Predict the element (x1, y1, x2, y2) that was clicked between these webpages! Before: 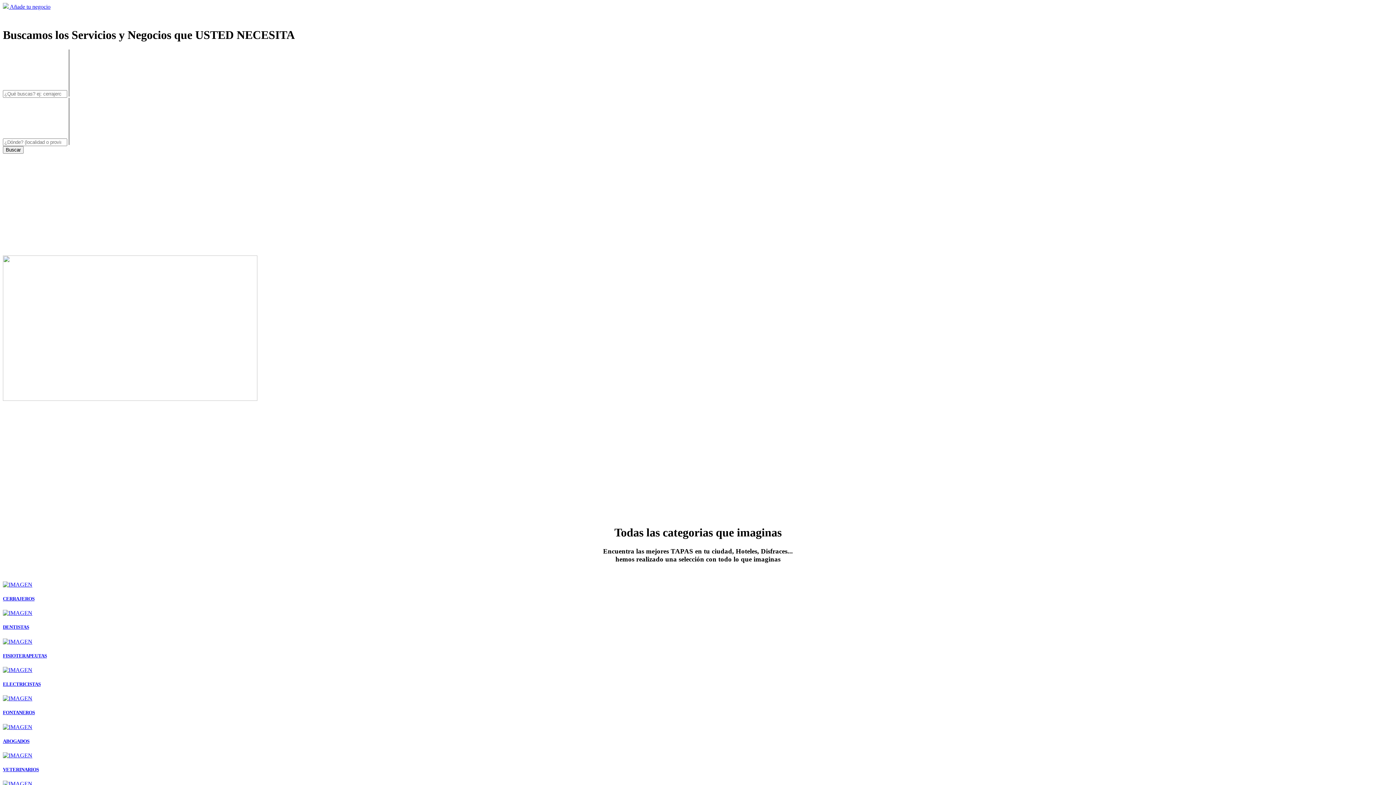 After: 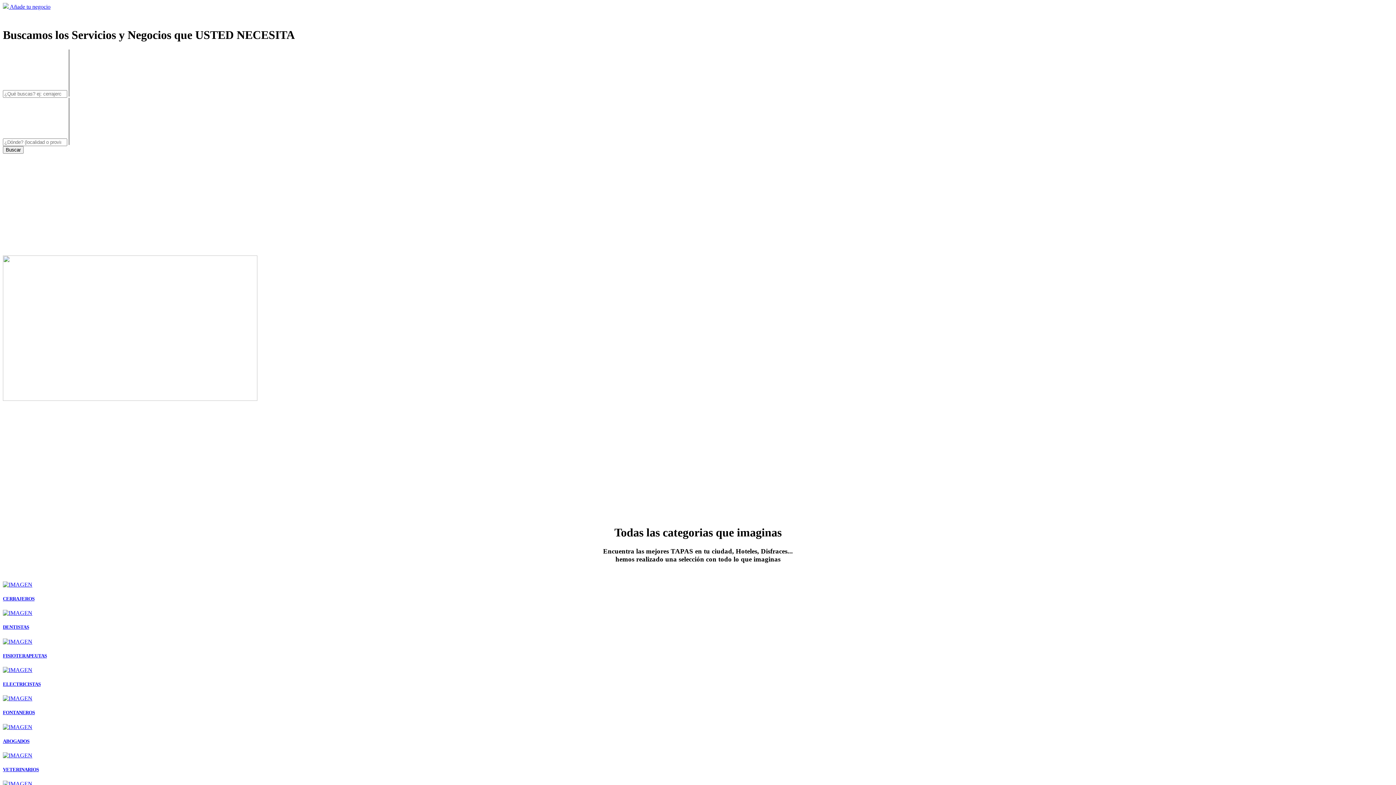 Action: bbox: (2, 146, 23, 153) label: Buscar